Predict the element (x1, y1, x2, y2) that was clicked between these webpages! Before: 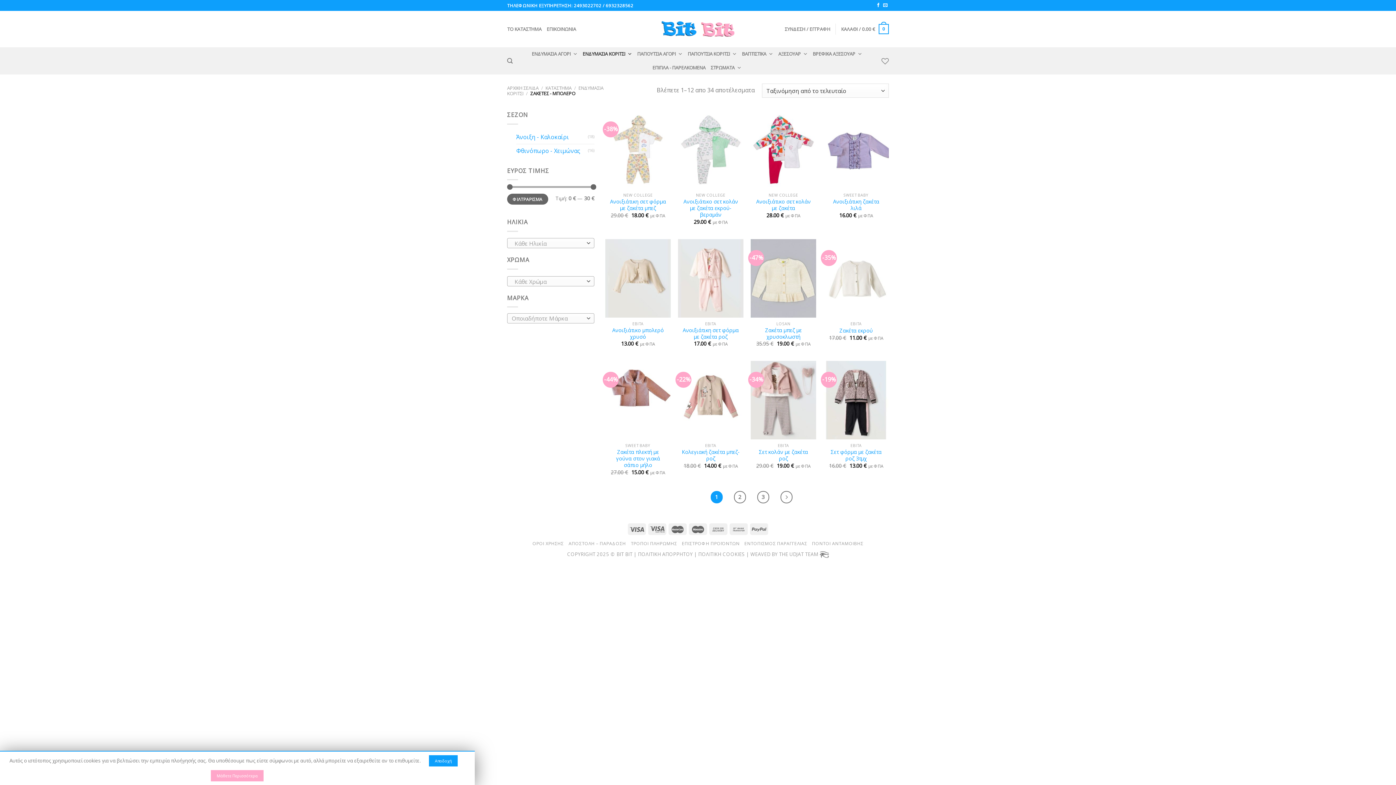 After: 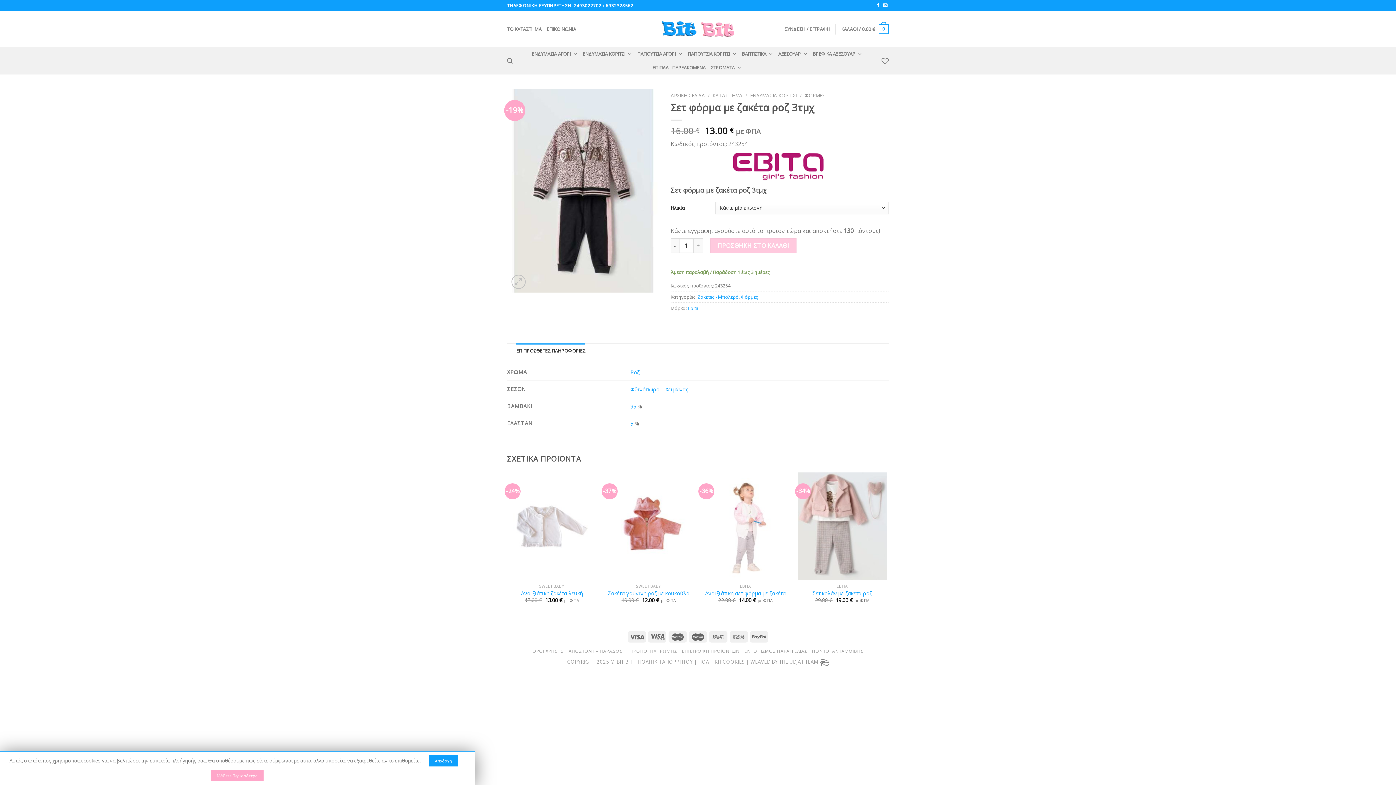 Action: bbox: (827, 449, 885, 462) label: Σετ φόρμα με ζακέτα ροζ 3τμχ